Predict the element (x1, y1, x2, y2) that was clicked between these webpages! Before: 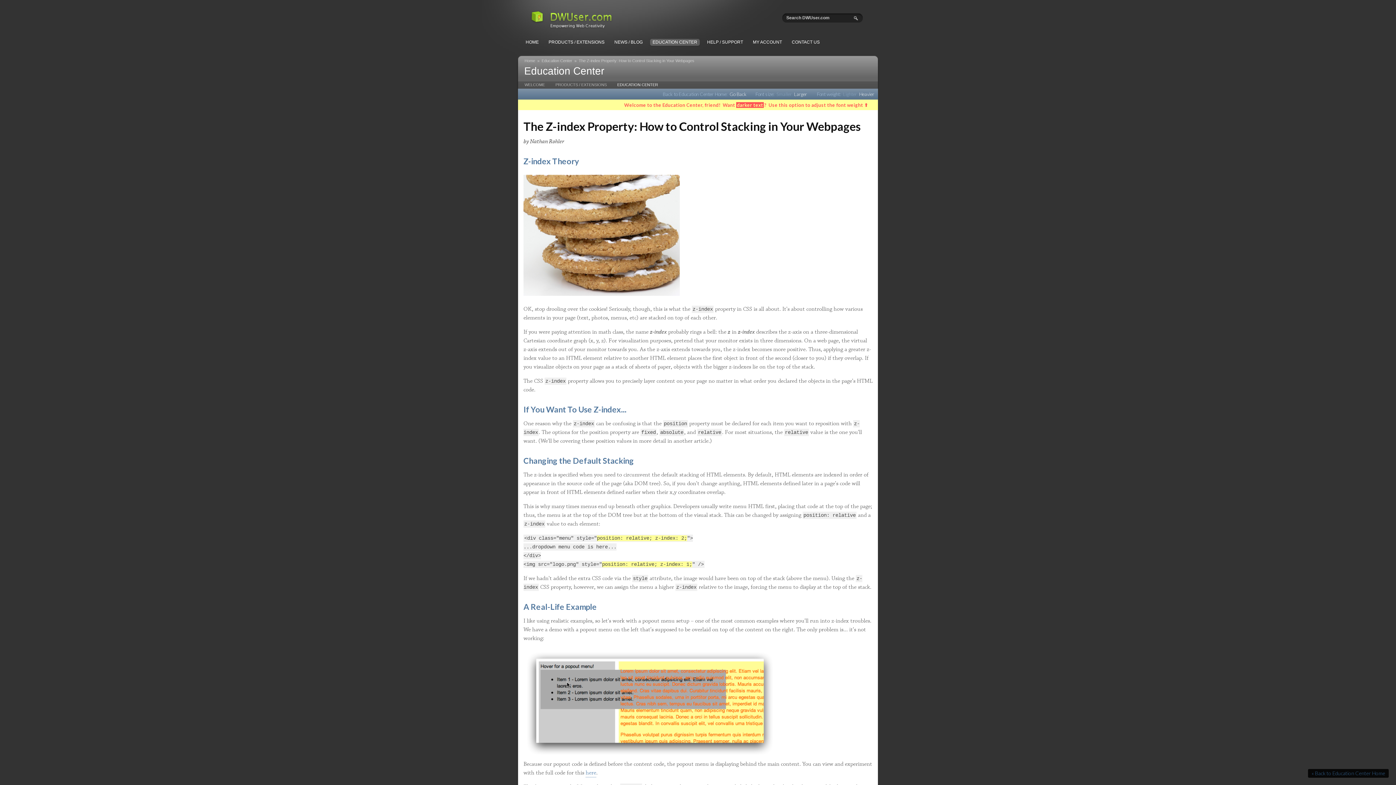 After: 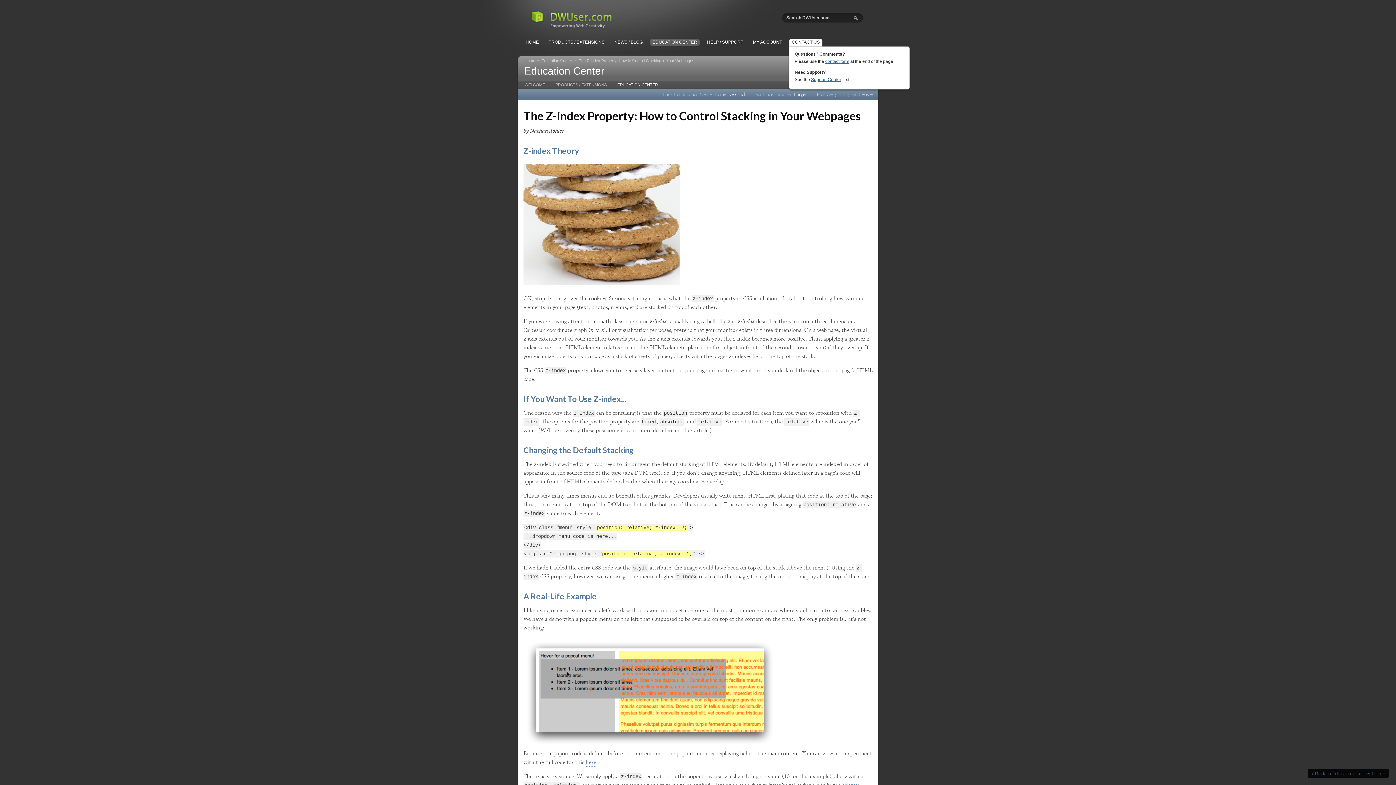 Action: label: CONTACT US bbox: (792, 38, 820, 44)